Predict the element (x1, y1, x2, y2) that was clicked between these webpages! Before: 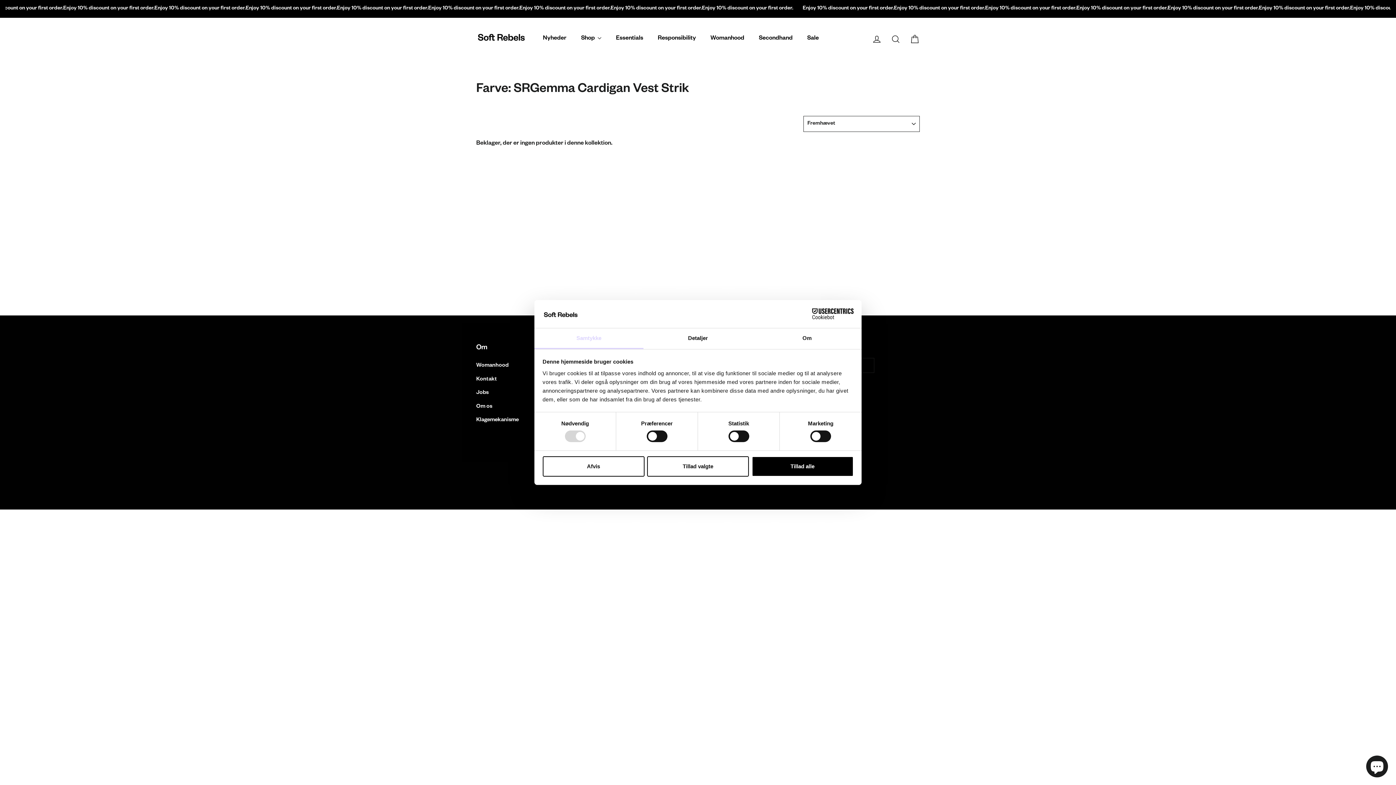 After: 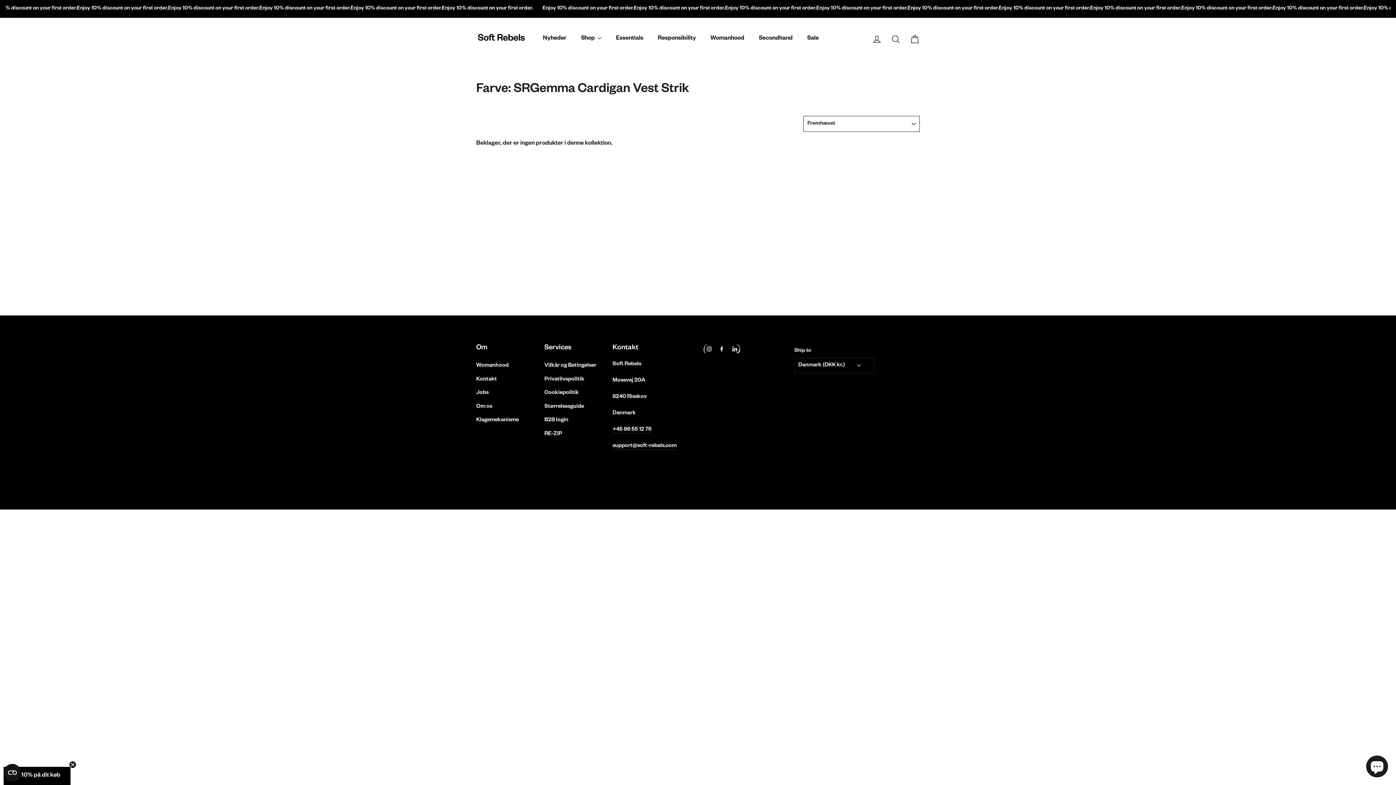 Action: bbox: (542, 456, 644, 476) label: Afvis